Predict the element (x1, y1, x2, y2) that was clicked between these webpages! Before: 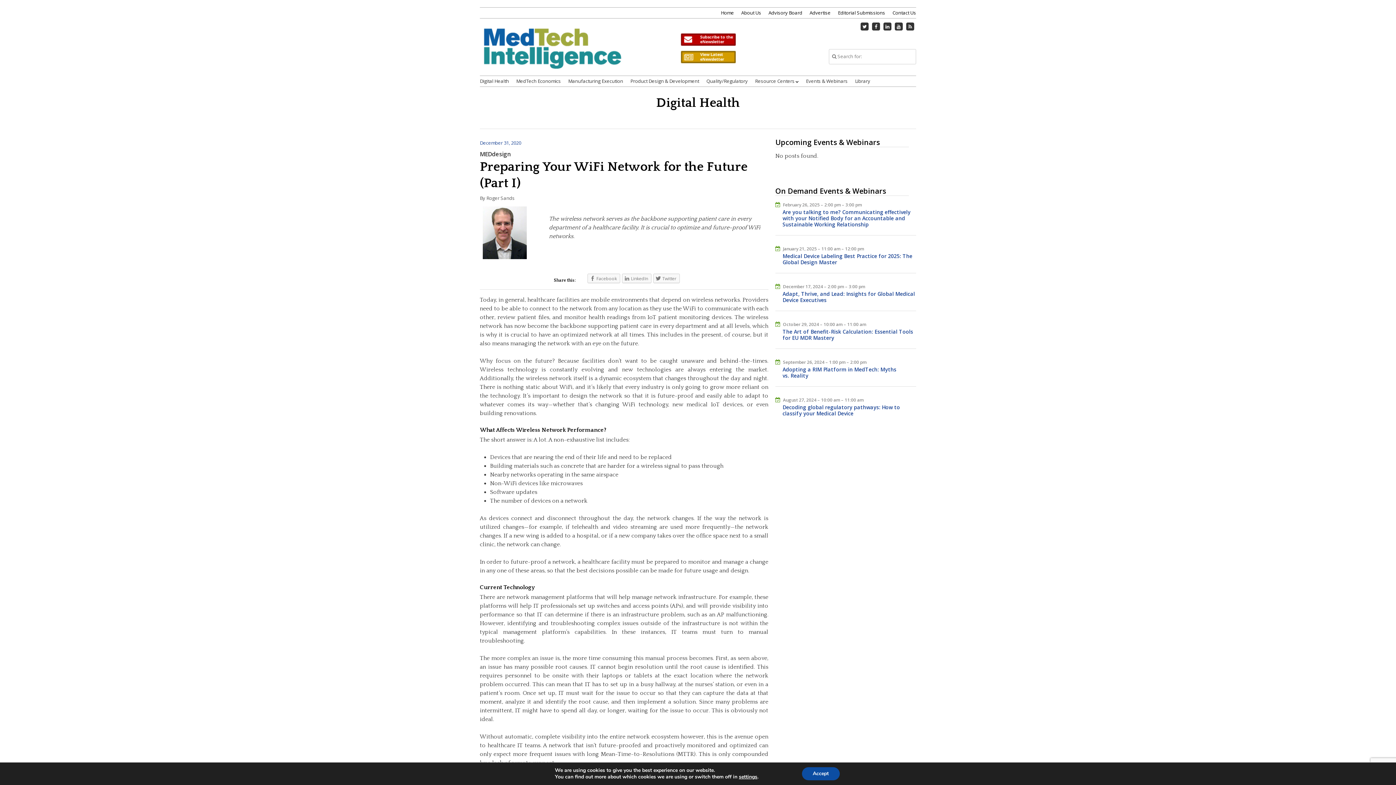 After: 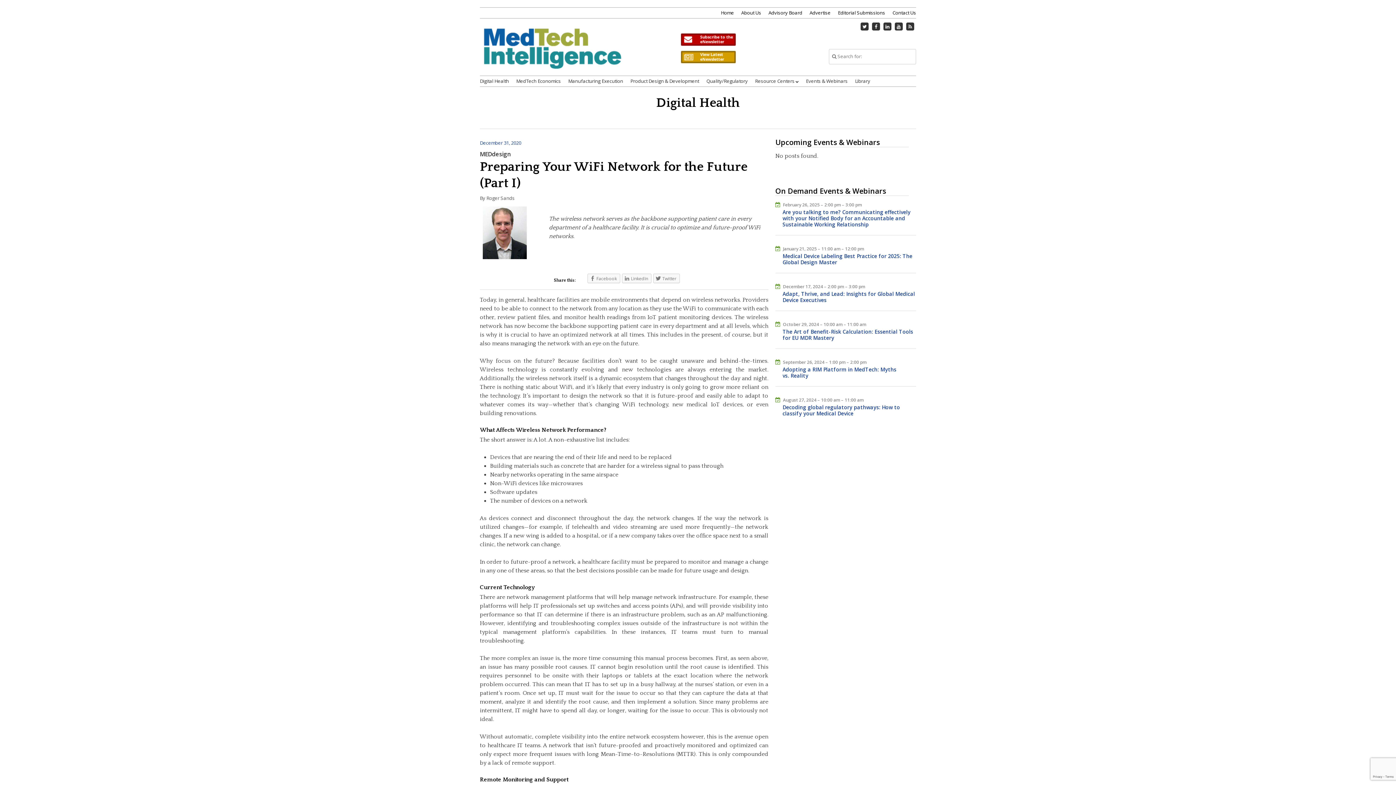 Action: label: Accept bbox: (802, 767, 839, 780)